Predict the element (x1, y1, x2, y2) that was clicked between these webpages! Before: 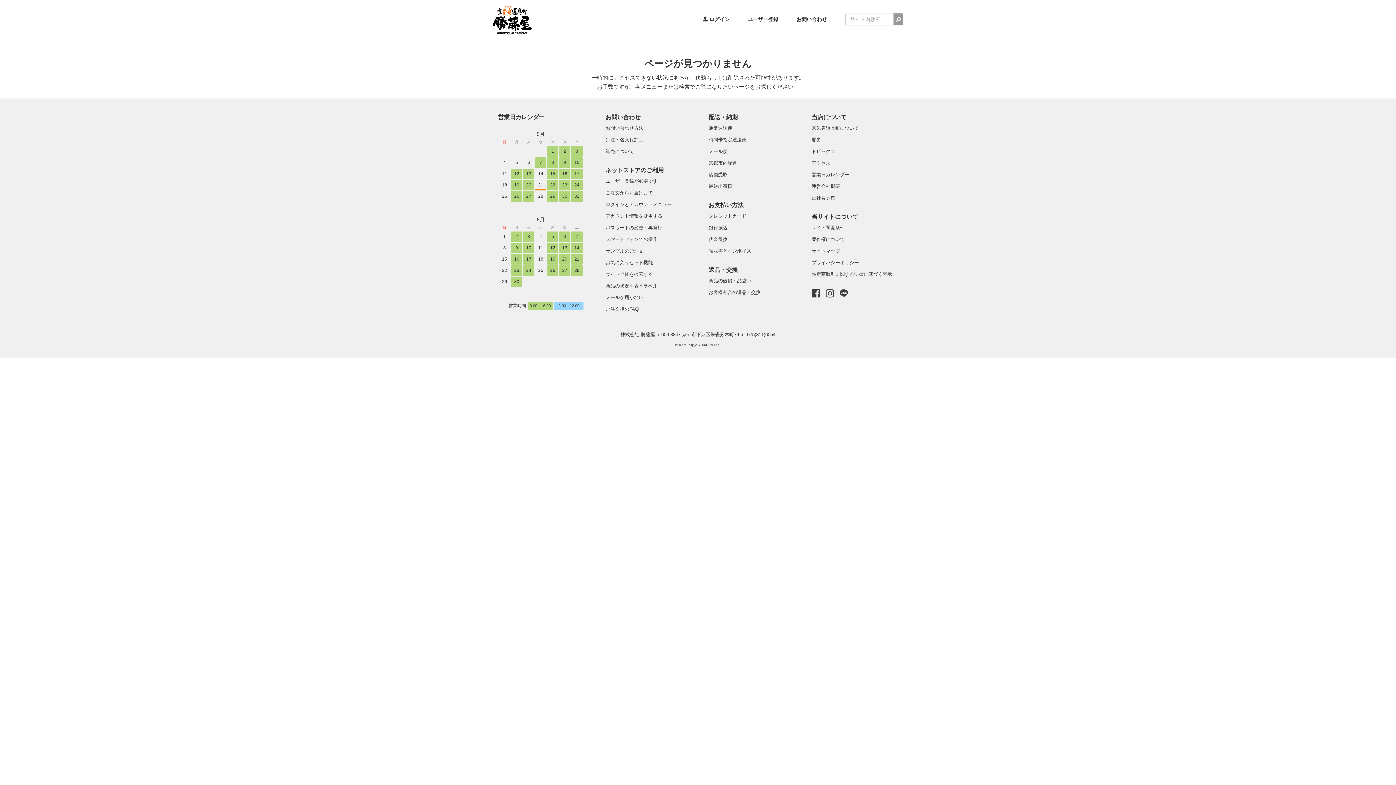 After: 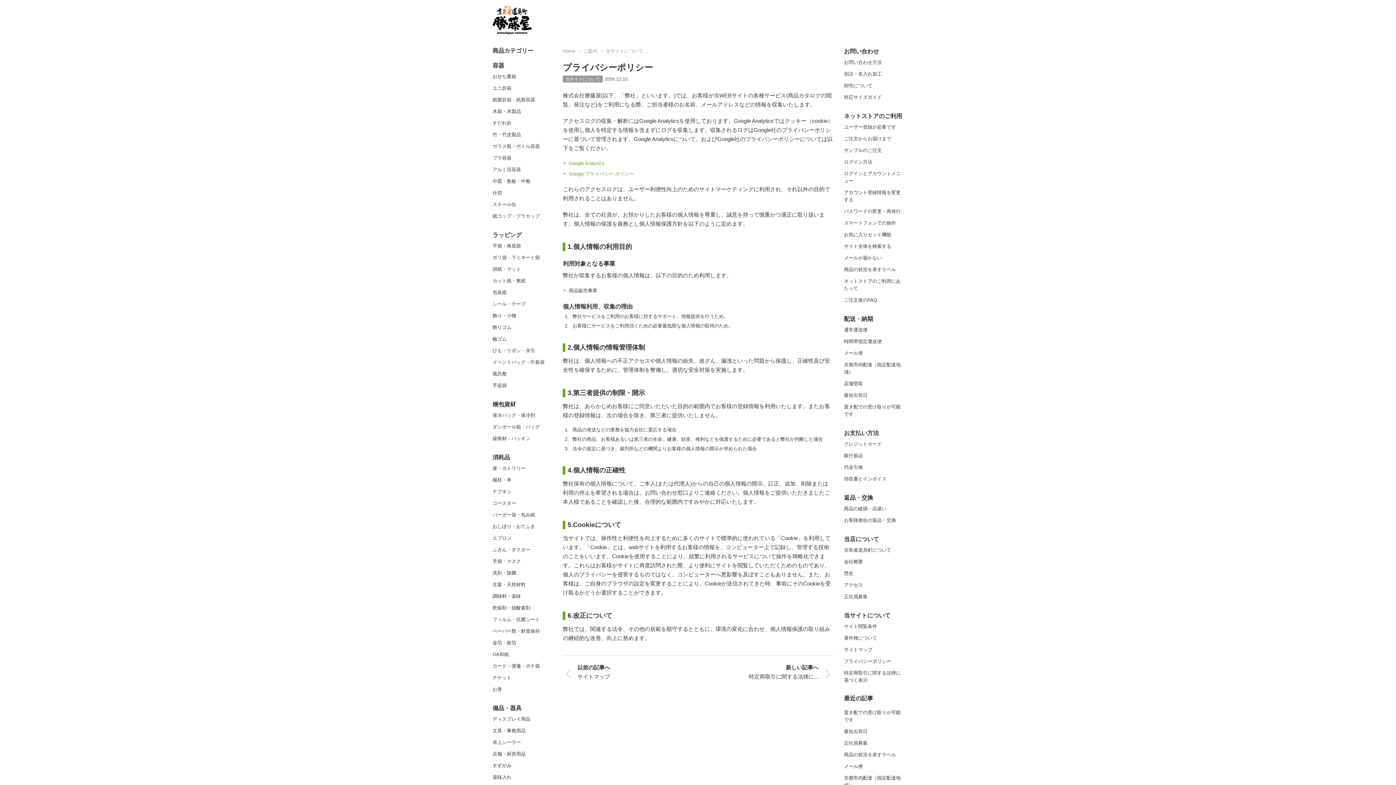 Action: label: プライバシーポリシー bbox: (811, 260, 859, 265)